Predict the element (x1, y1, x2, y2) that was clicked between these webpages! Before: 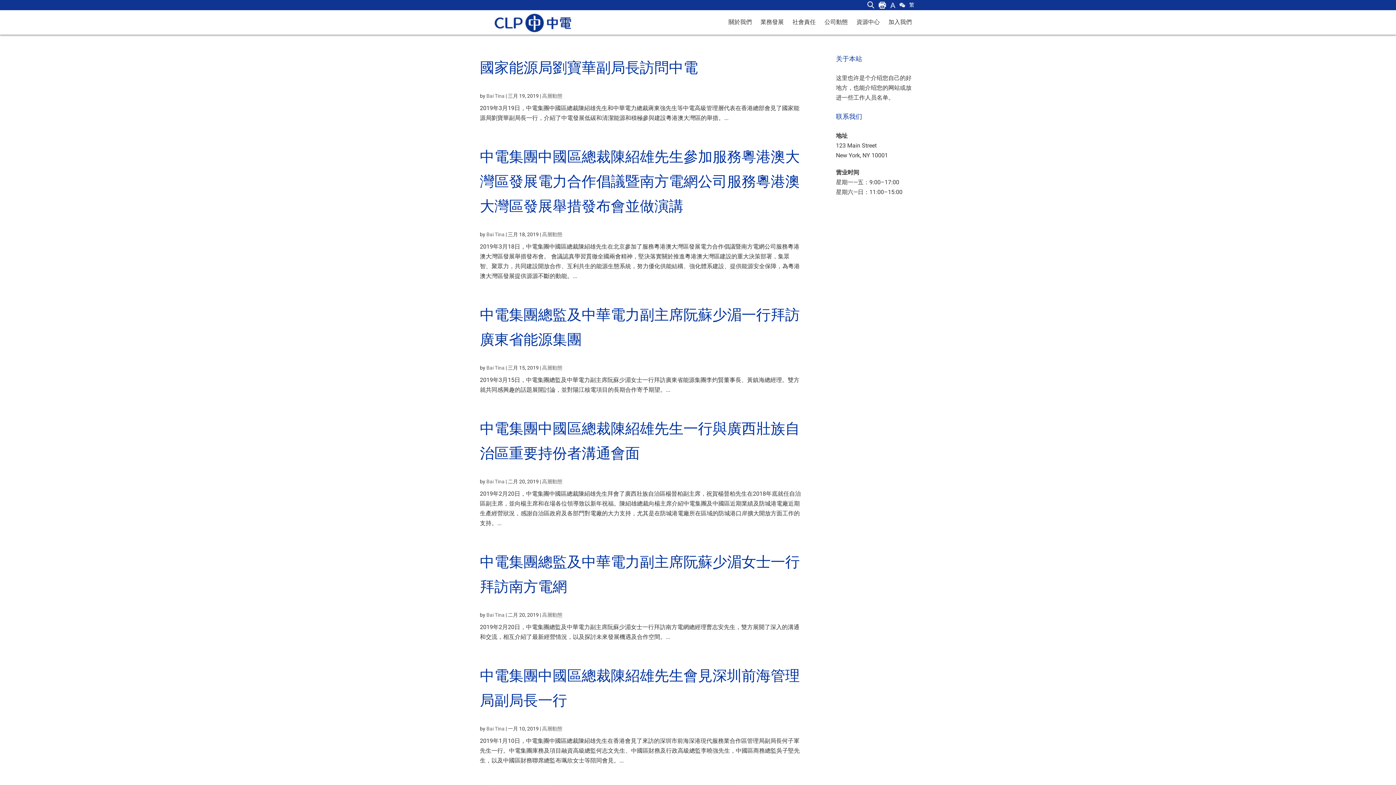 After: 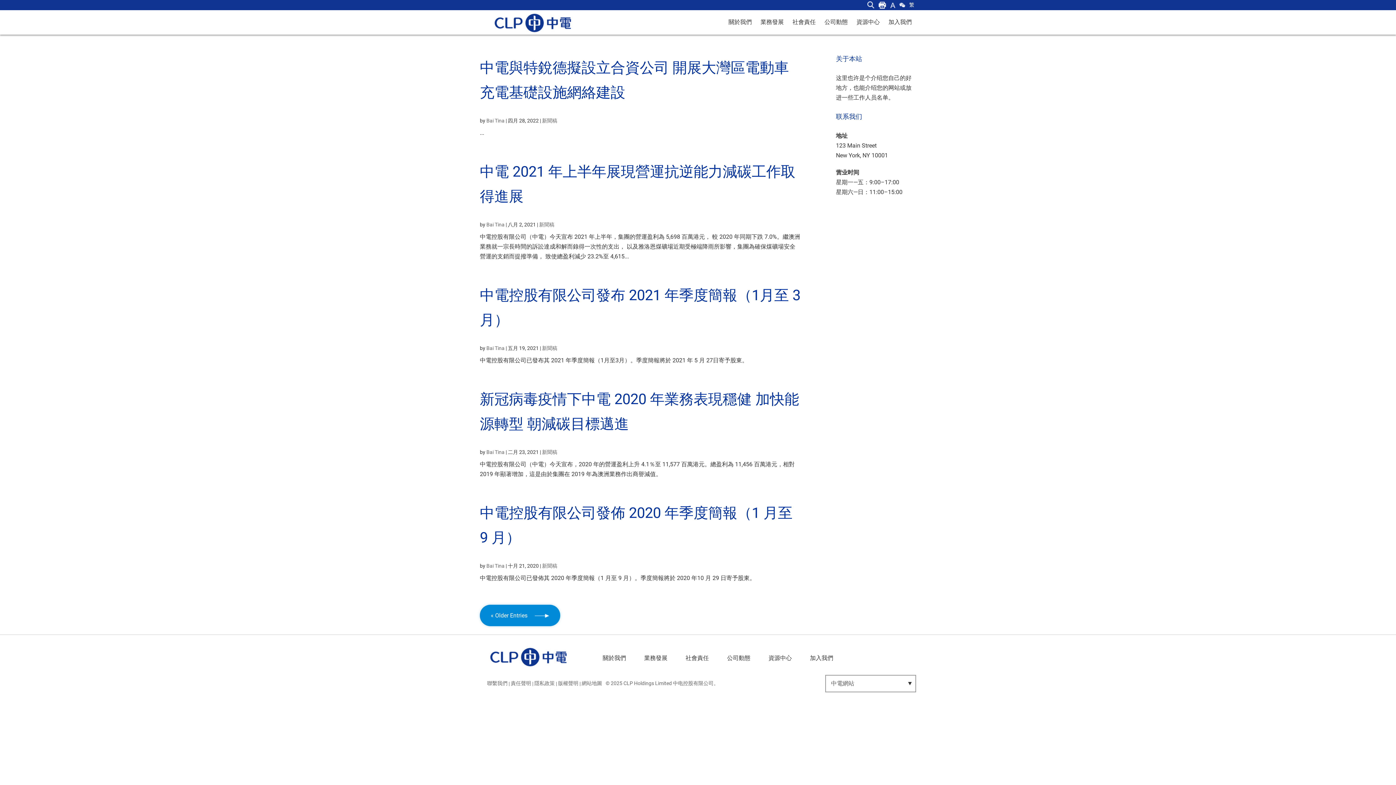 Action: label: Bai Tina bbox: (486, 478, 504, 484)